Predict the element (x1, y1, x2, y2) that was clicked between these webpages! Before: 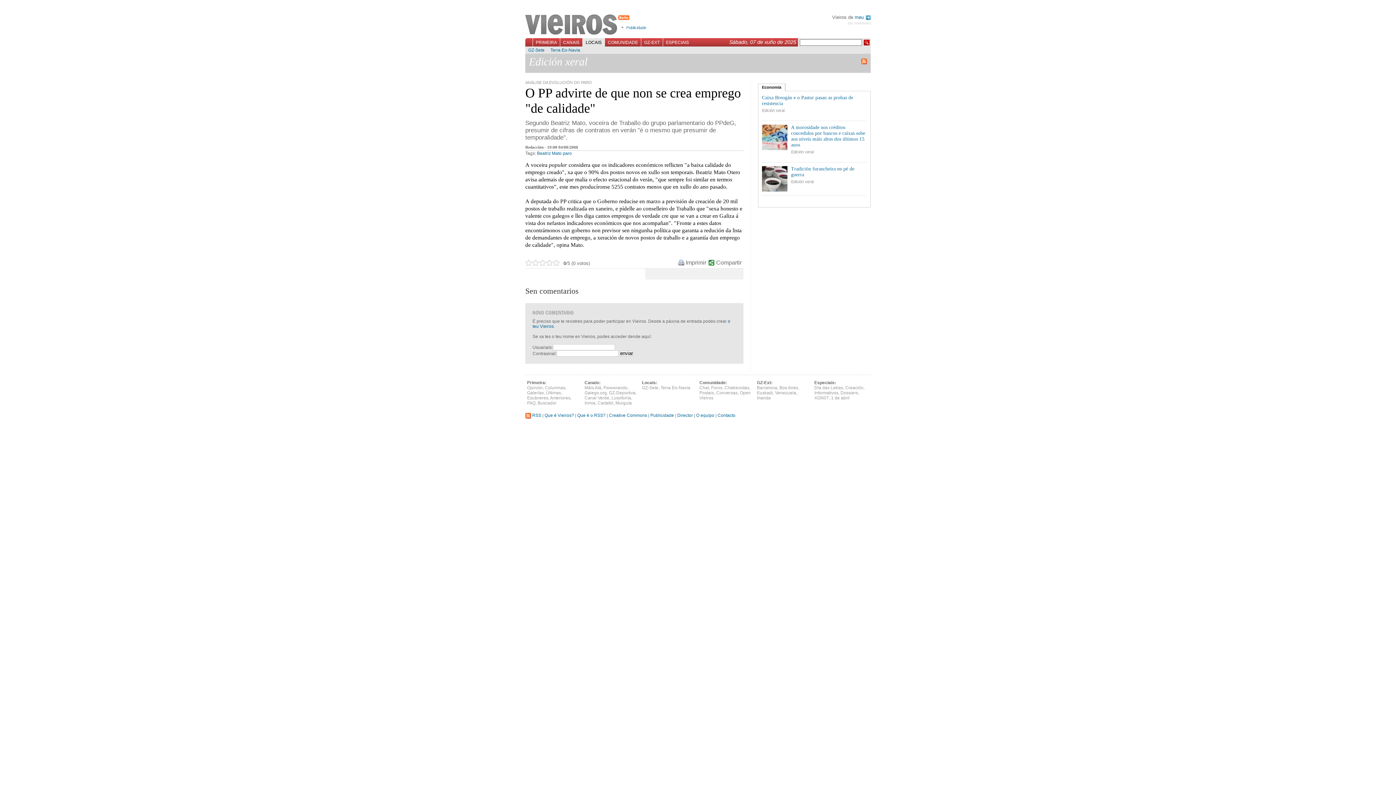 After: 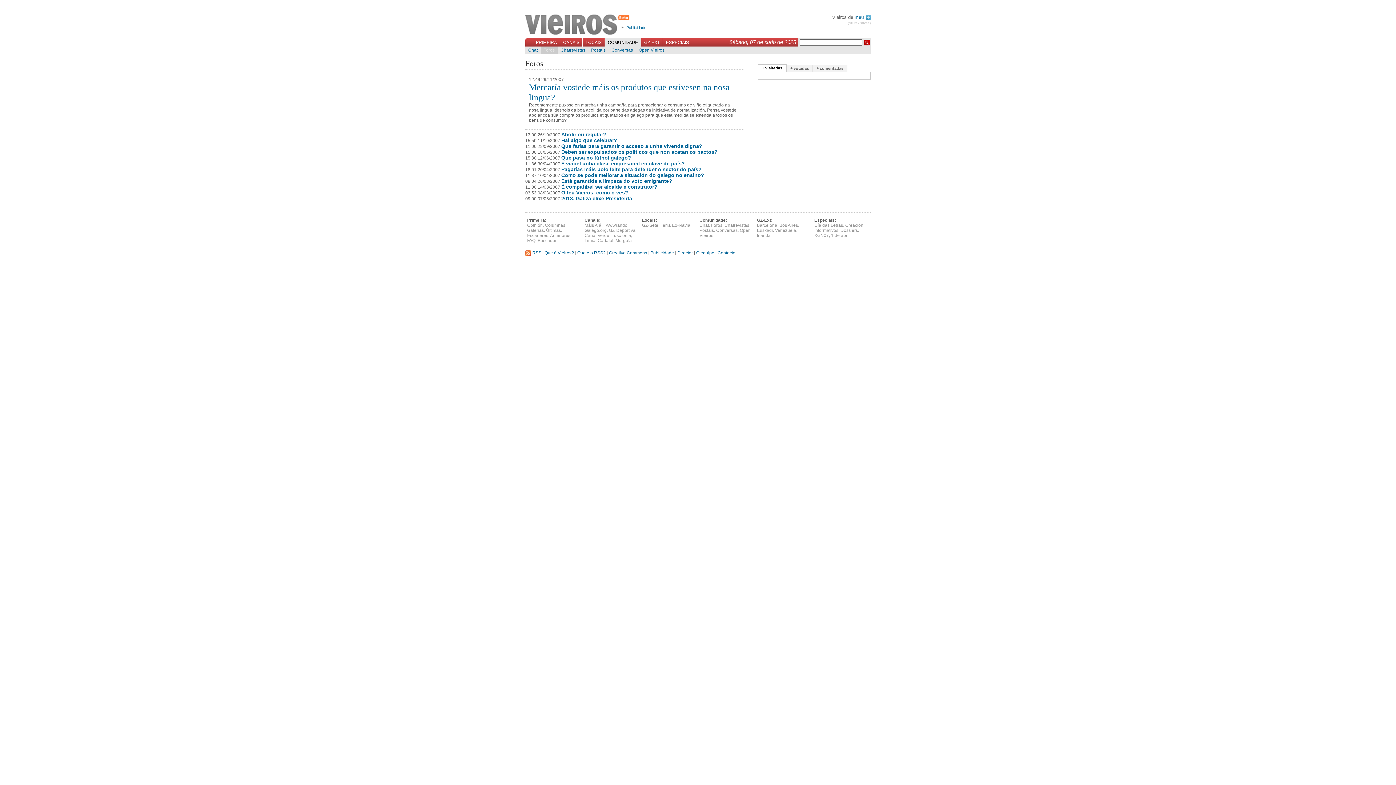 Action: bbox: (711, 385, 722, 390) label: Foros